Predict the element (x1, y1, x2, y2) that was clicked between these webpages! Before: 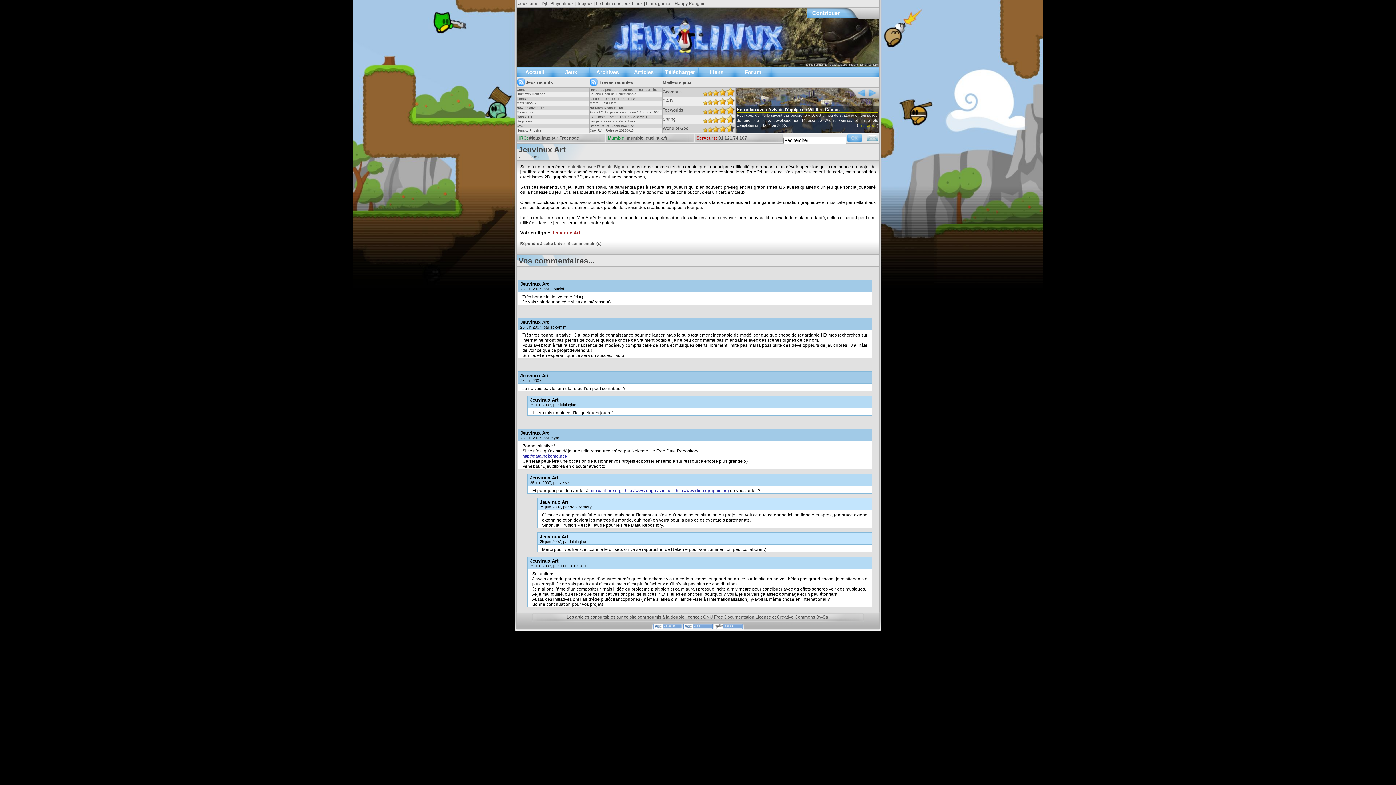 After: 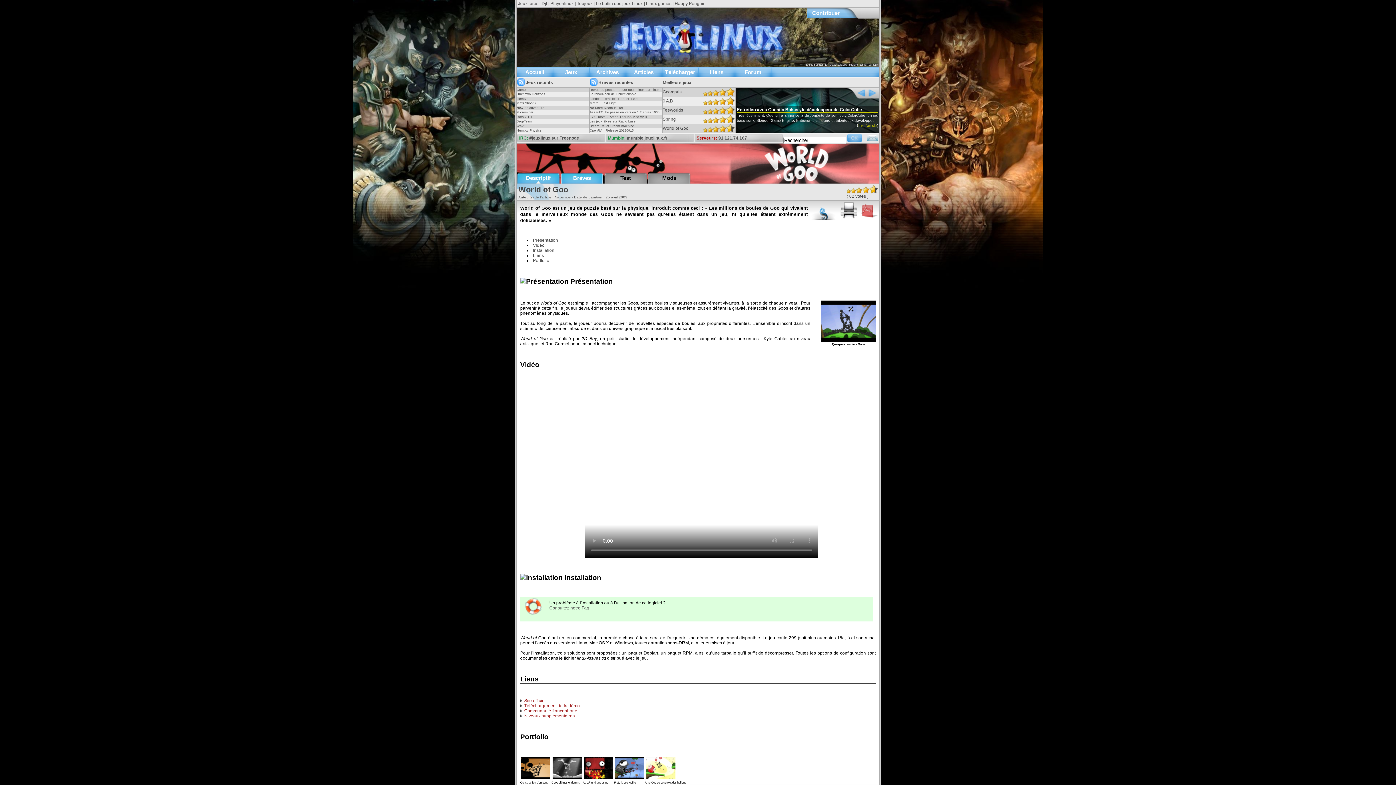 Action: bbox: (662, 124, 735, 133) label: World of Goo